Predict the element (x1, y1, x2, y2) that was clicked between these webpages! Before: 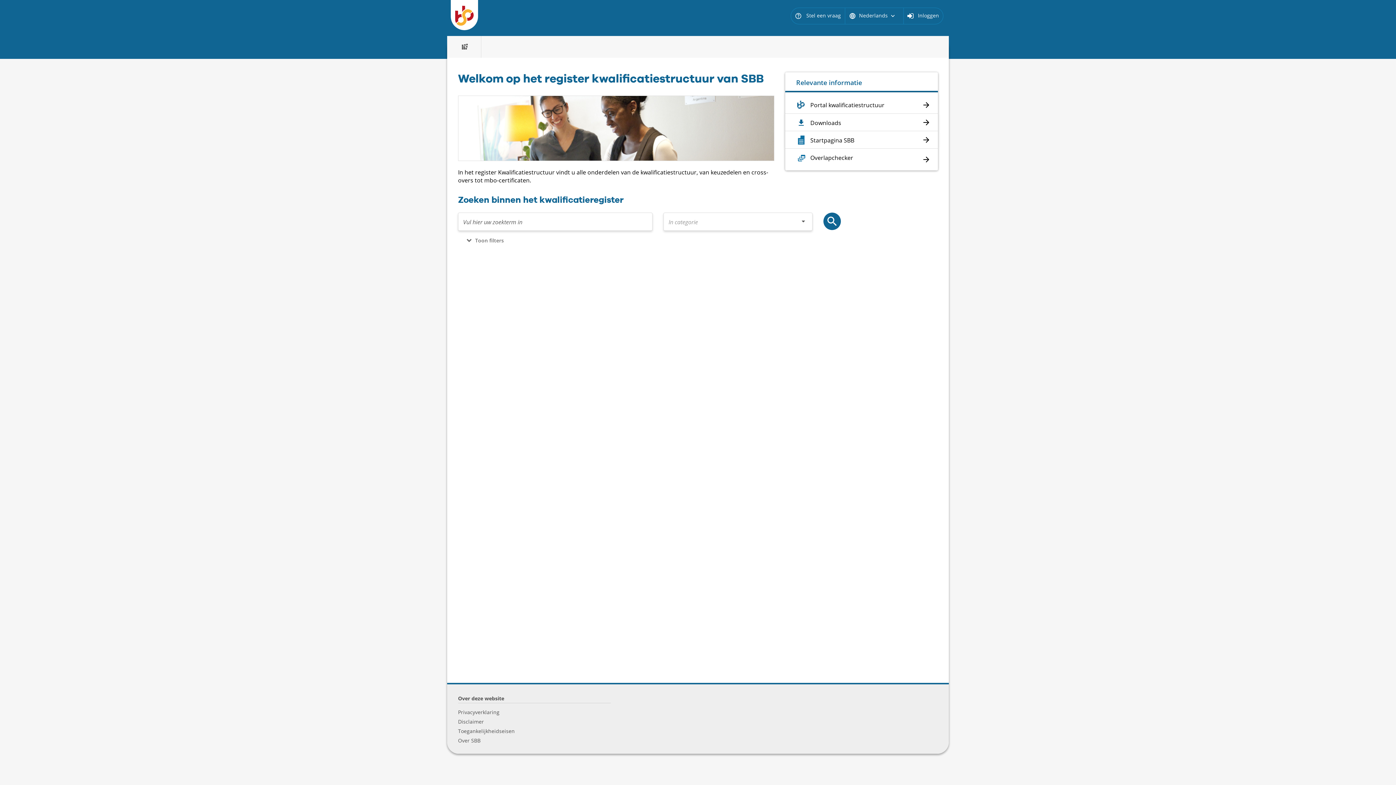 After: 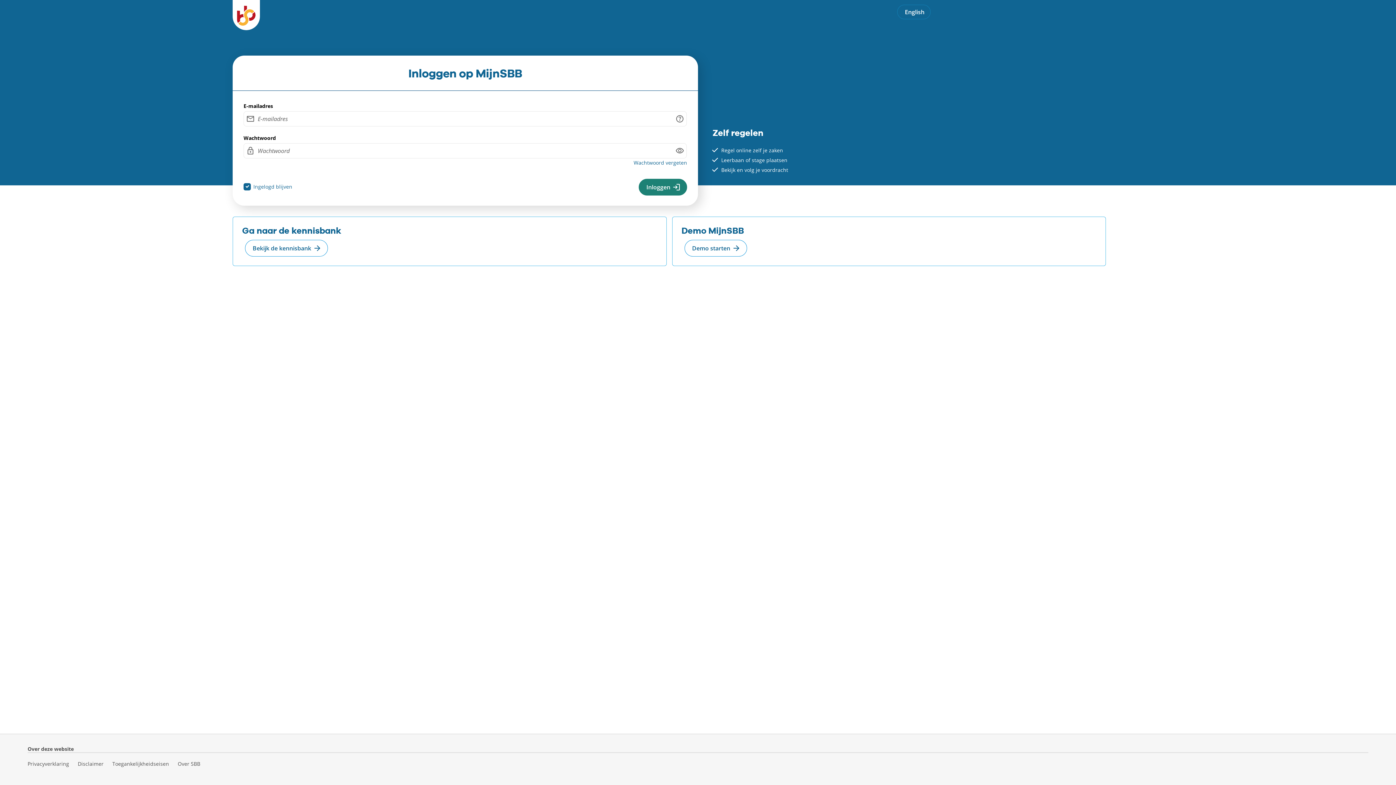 Action: label: Inloggen bbox: (918, 12, 939, 18)